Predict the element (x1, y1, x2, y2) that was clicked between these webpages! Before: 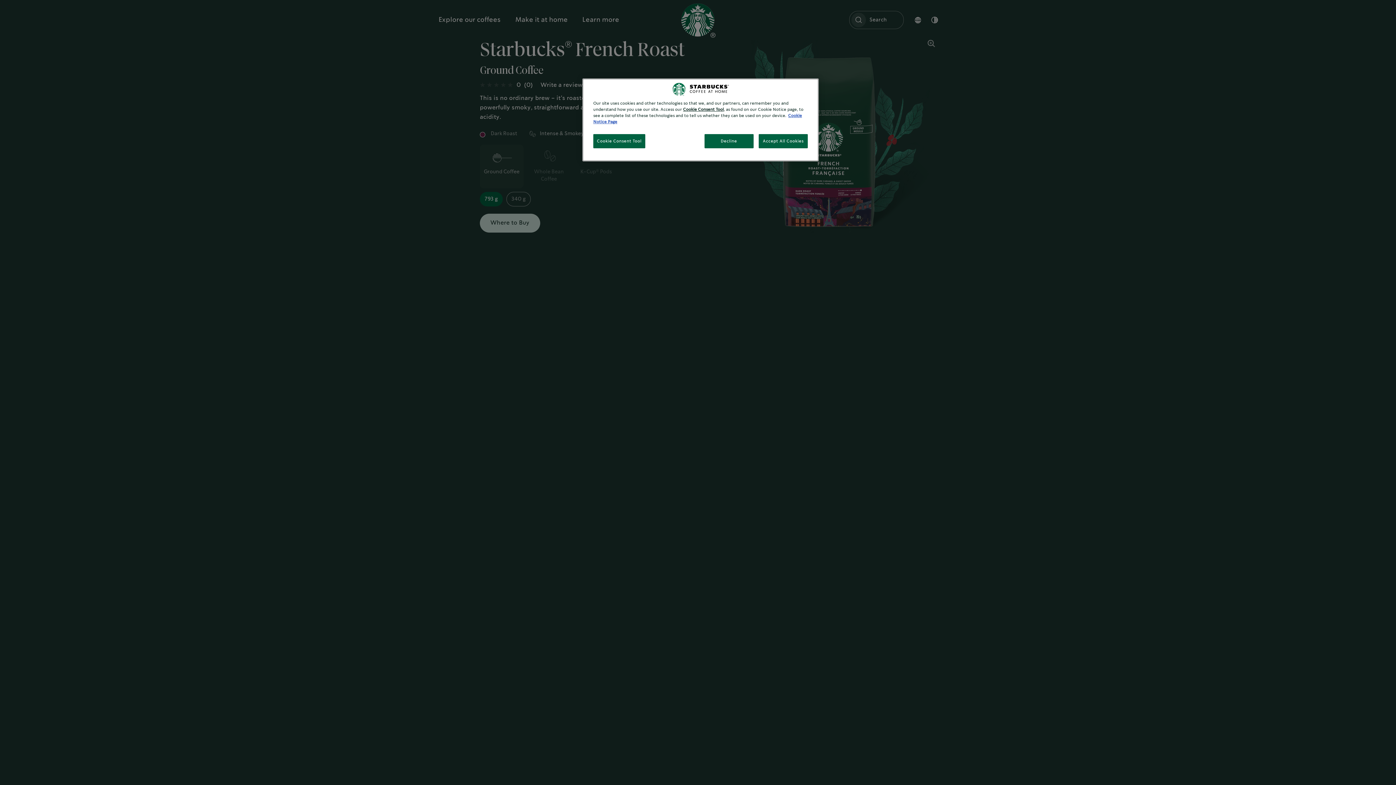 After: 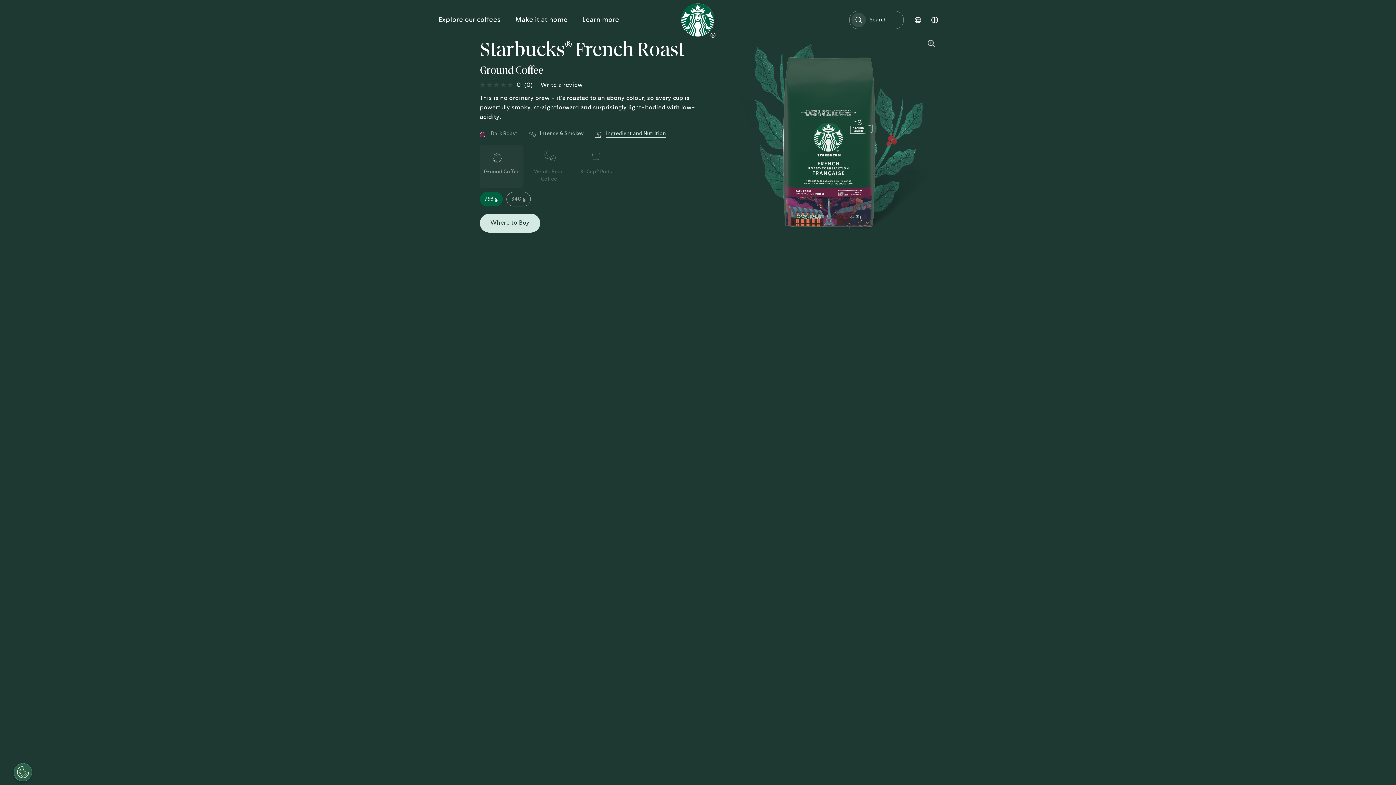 Action: bbox: (704, 134, 753, 148) label: Decline